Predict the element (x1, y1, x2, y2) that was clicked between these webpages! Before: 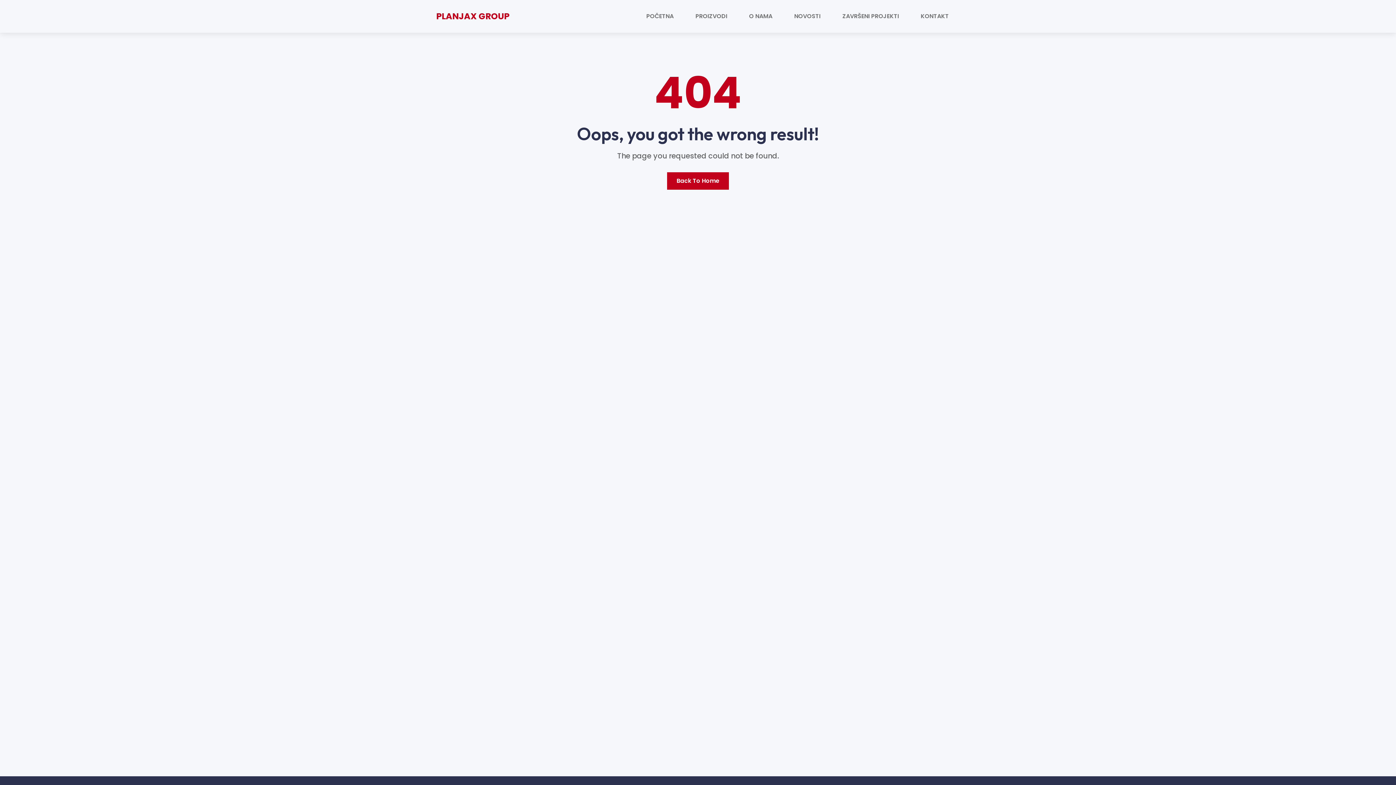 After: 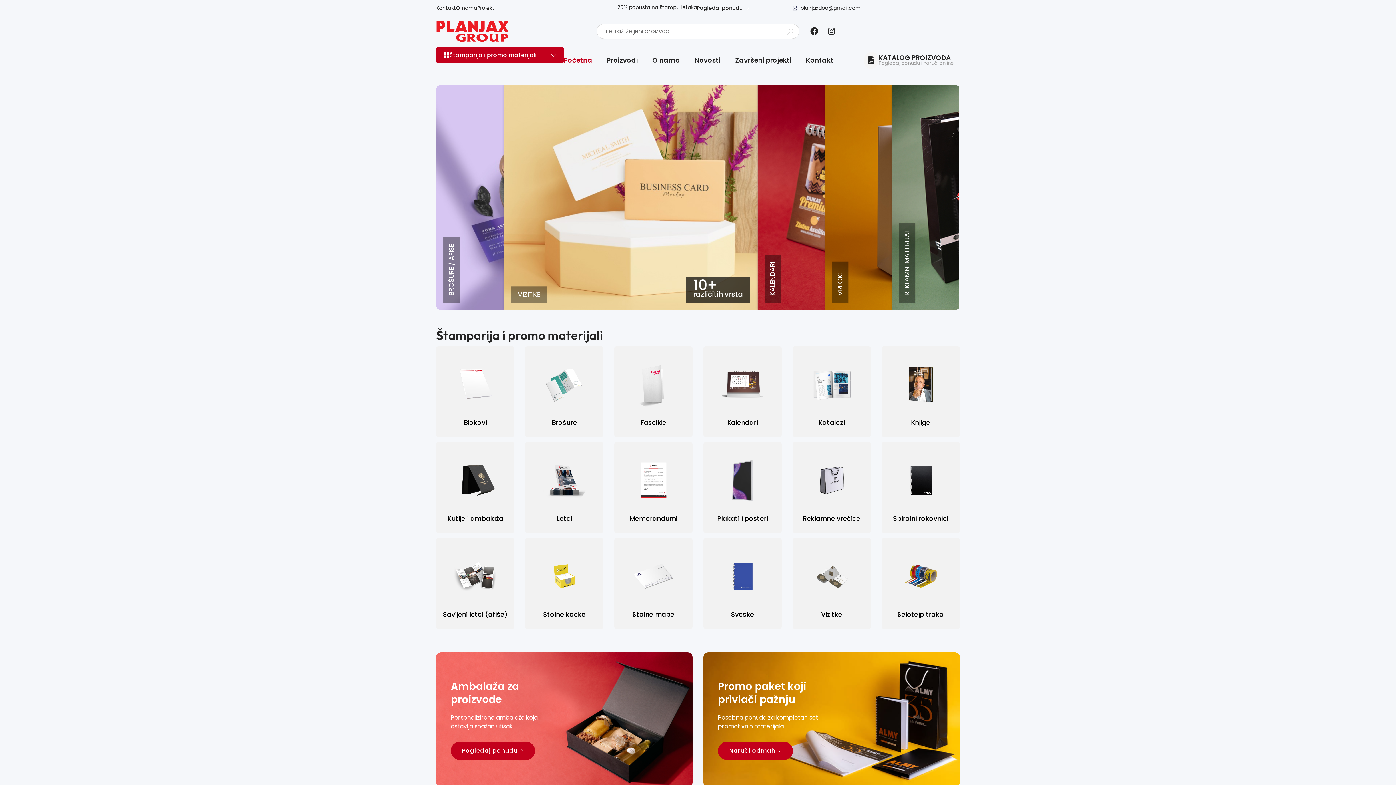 Action: label: POČETNA bbox: (646, 0, 673, 32)